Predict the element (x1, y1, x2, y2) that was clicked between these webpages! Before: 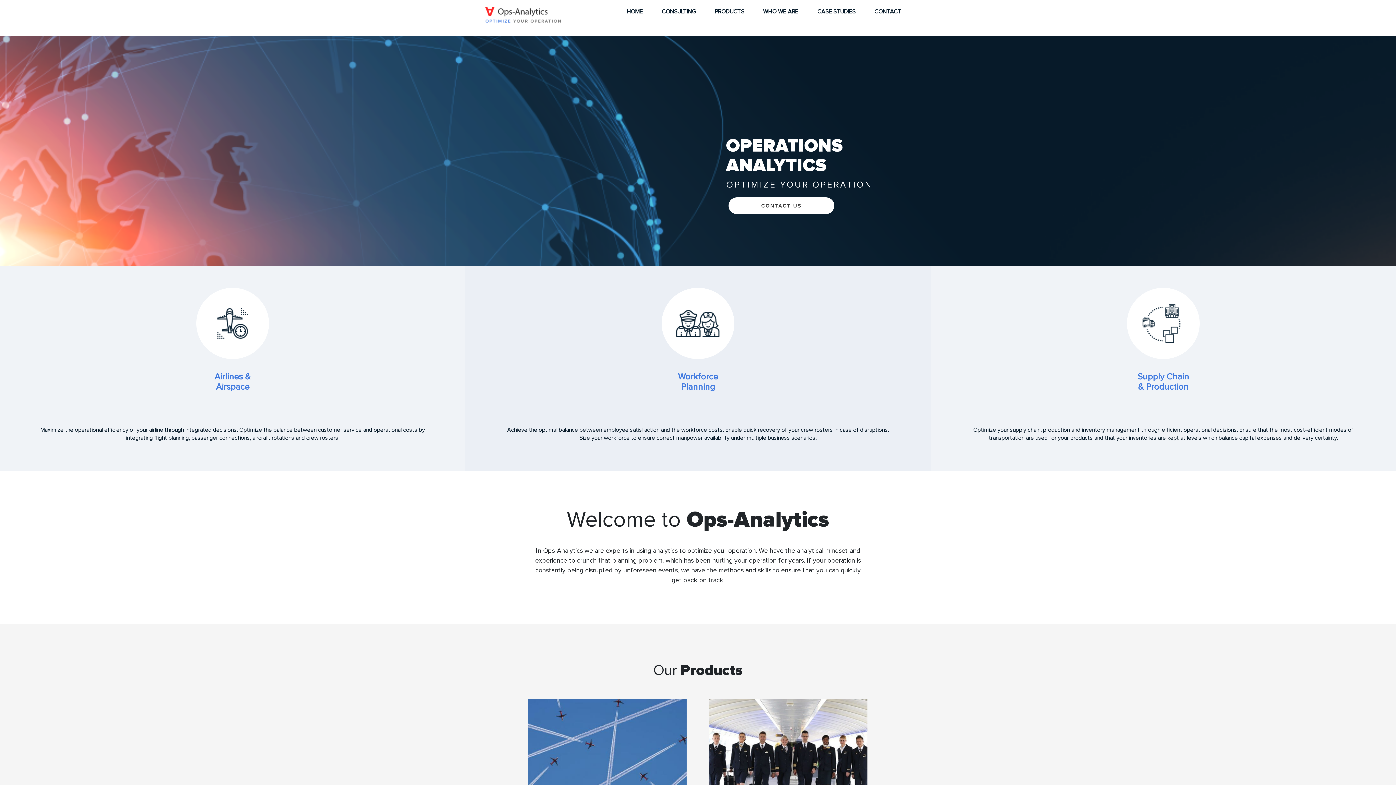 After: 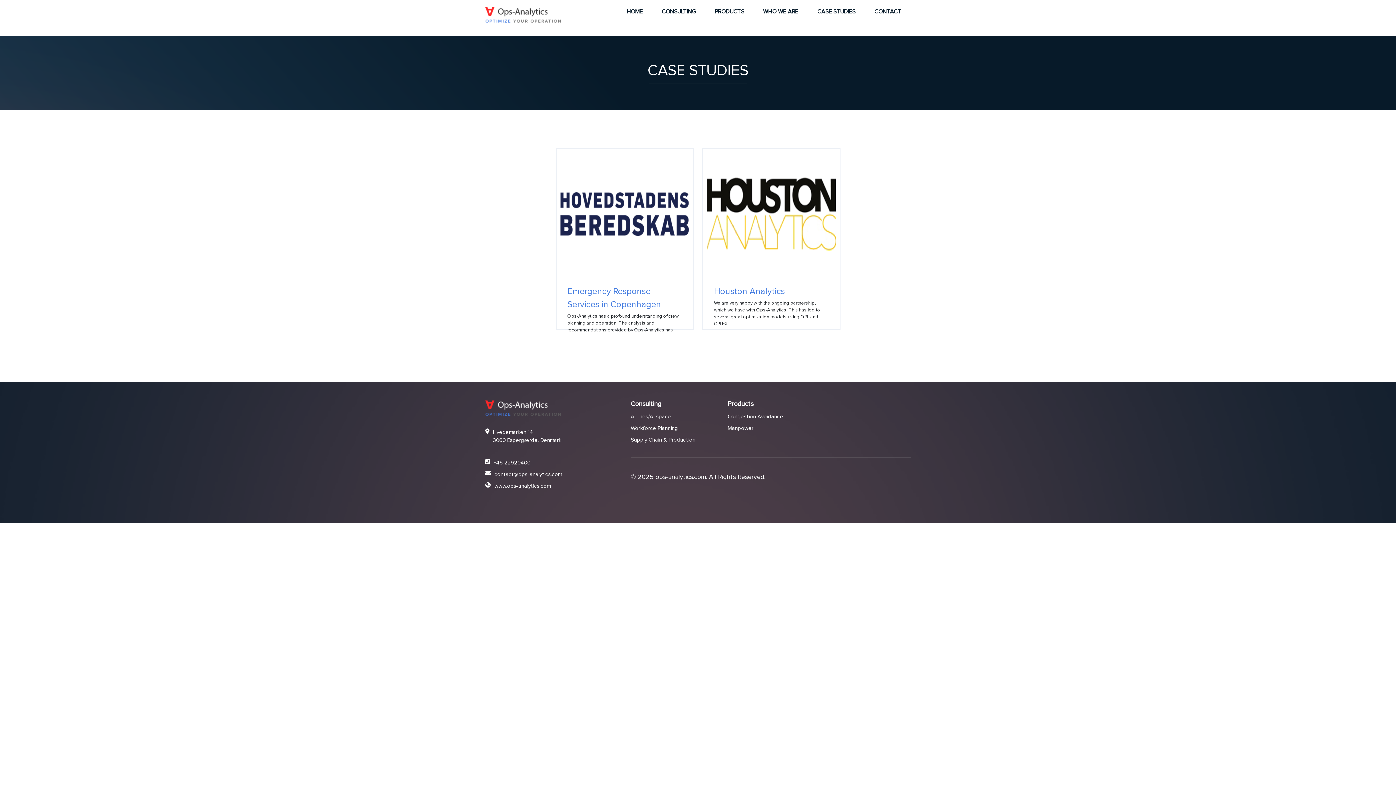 Action: label: CASE STUDIES bbox: (817, 3, 855, 19)